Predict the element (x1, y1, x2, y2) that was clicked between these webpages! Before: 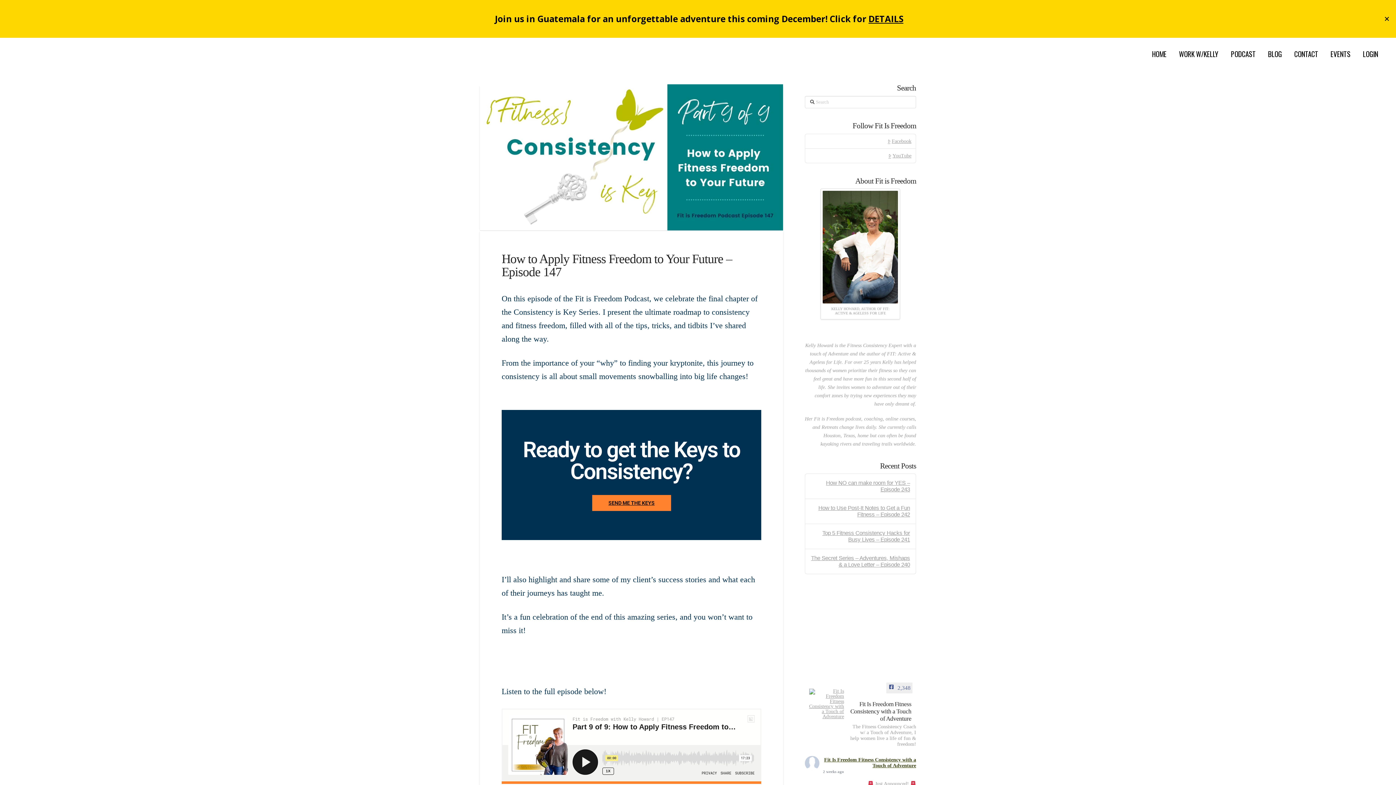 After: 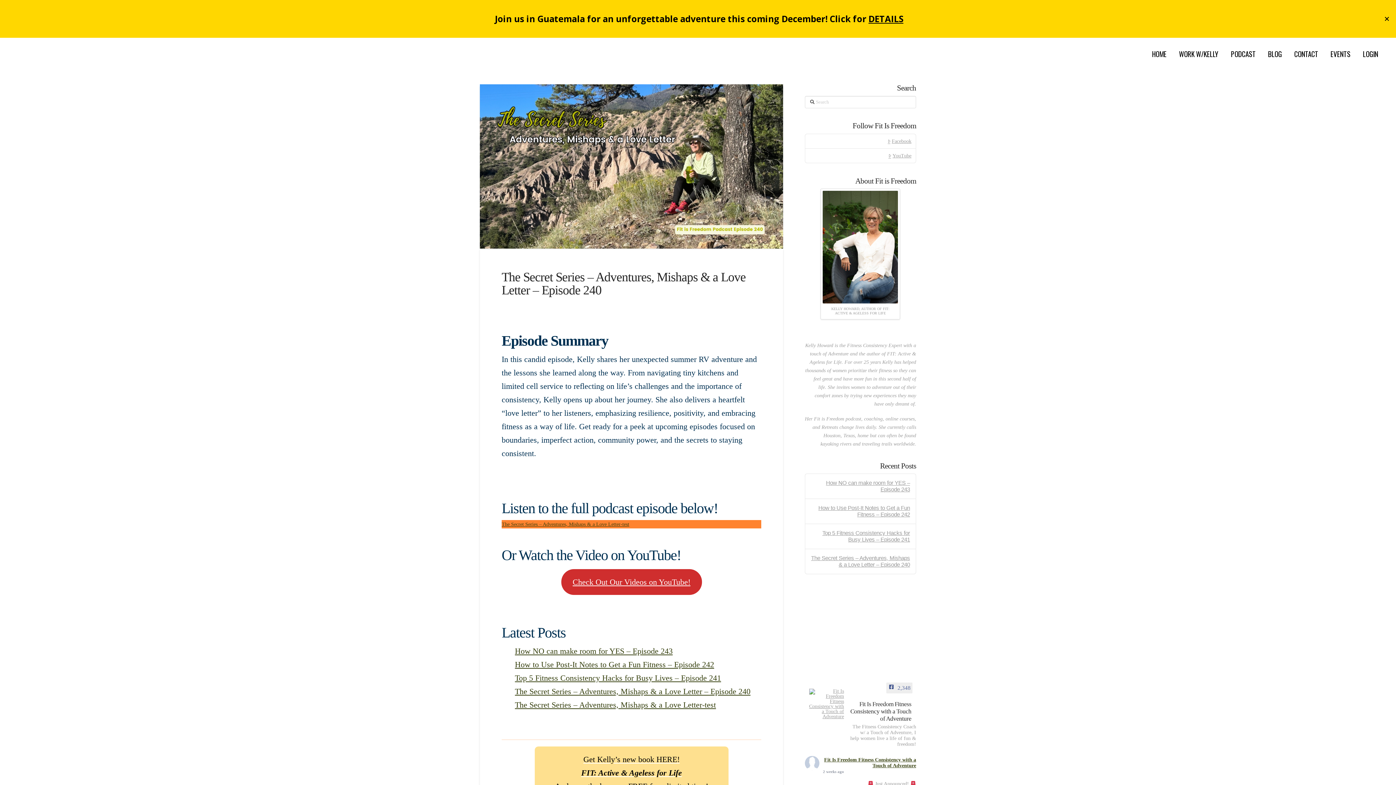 Action: label: The Secret Series – Adventures, Mishaps & a Love Letter – Episode 240 bbox: (811, 555, 910, 568)